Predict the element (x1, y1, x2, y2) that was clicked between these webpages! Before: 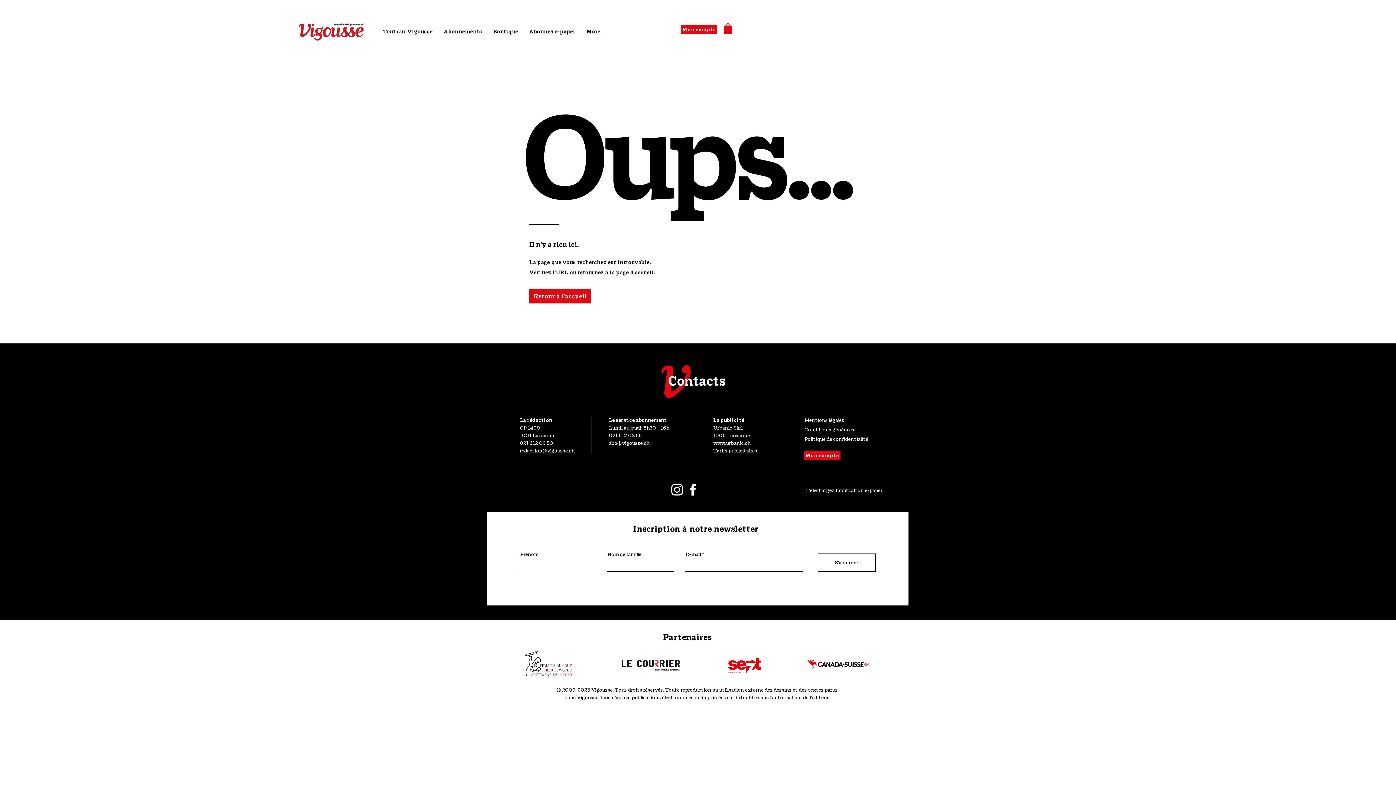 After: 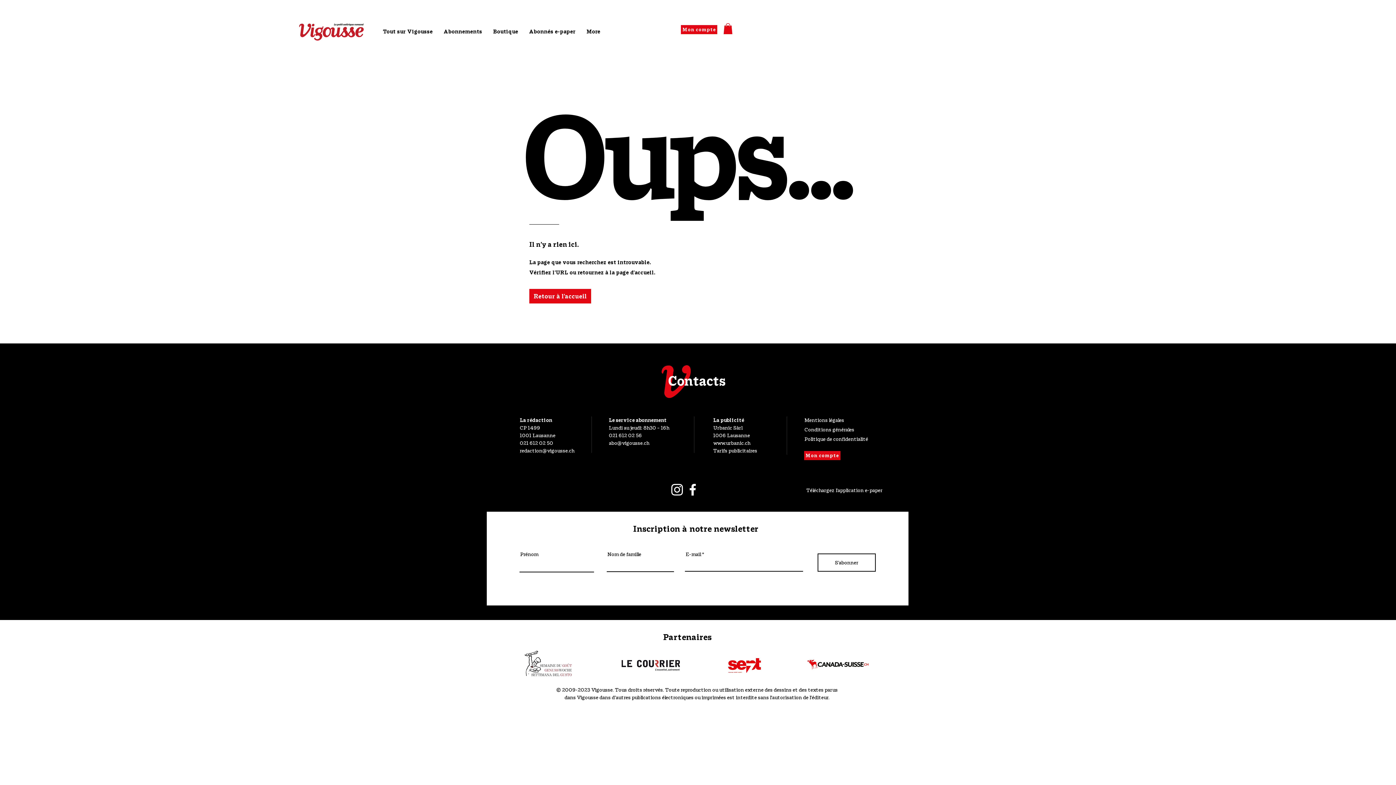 Action: label: Tarifs publicitaires bbox: (713, 447, 757, 454)